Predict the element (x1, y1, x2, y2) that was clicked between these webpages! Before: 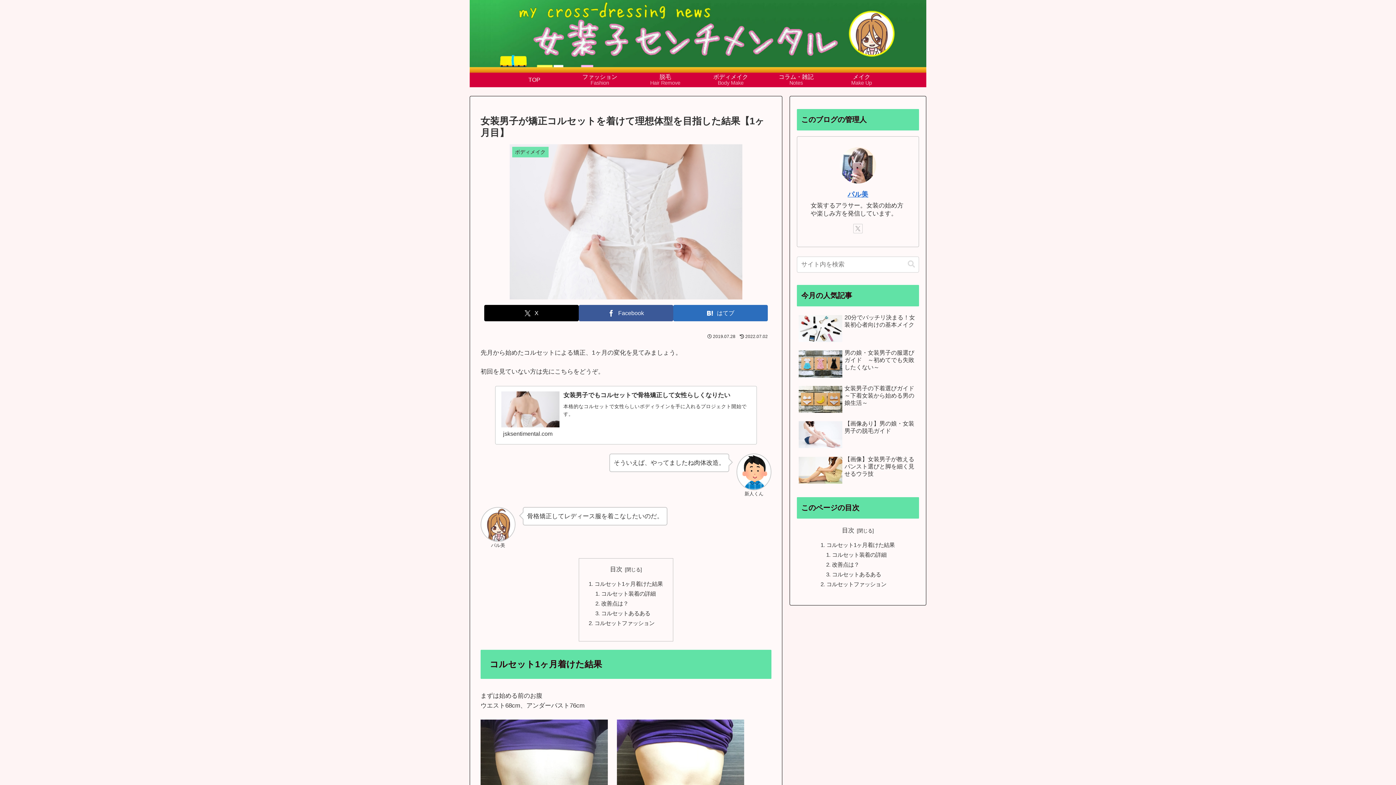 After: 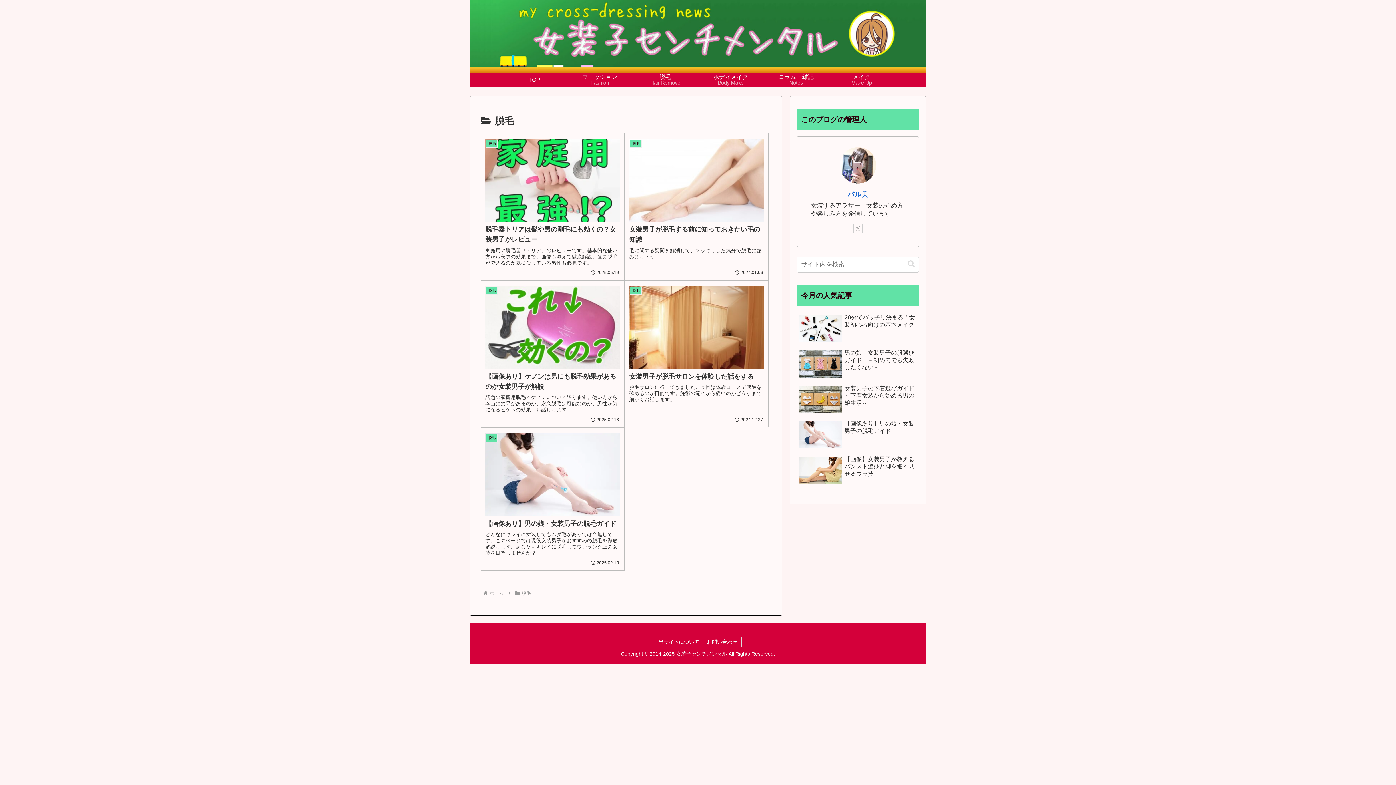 Action: label: 脱毛
Hair Remove bbox: (632, 72, 698, 87)